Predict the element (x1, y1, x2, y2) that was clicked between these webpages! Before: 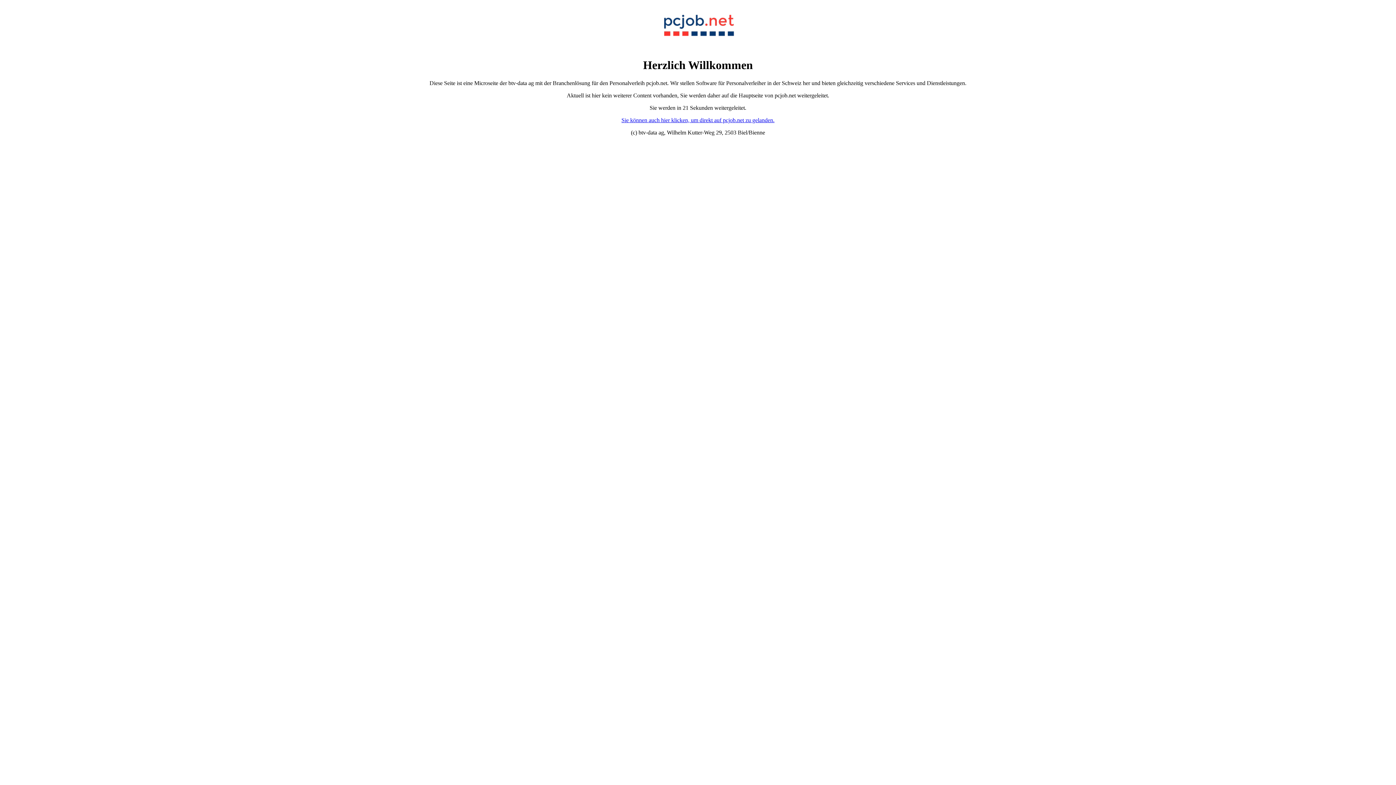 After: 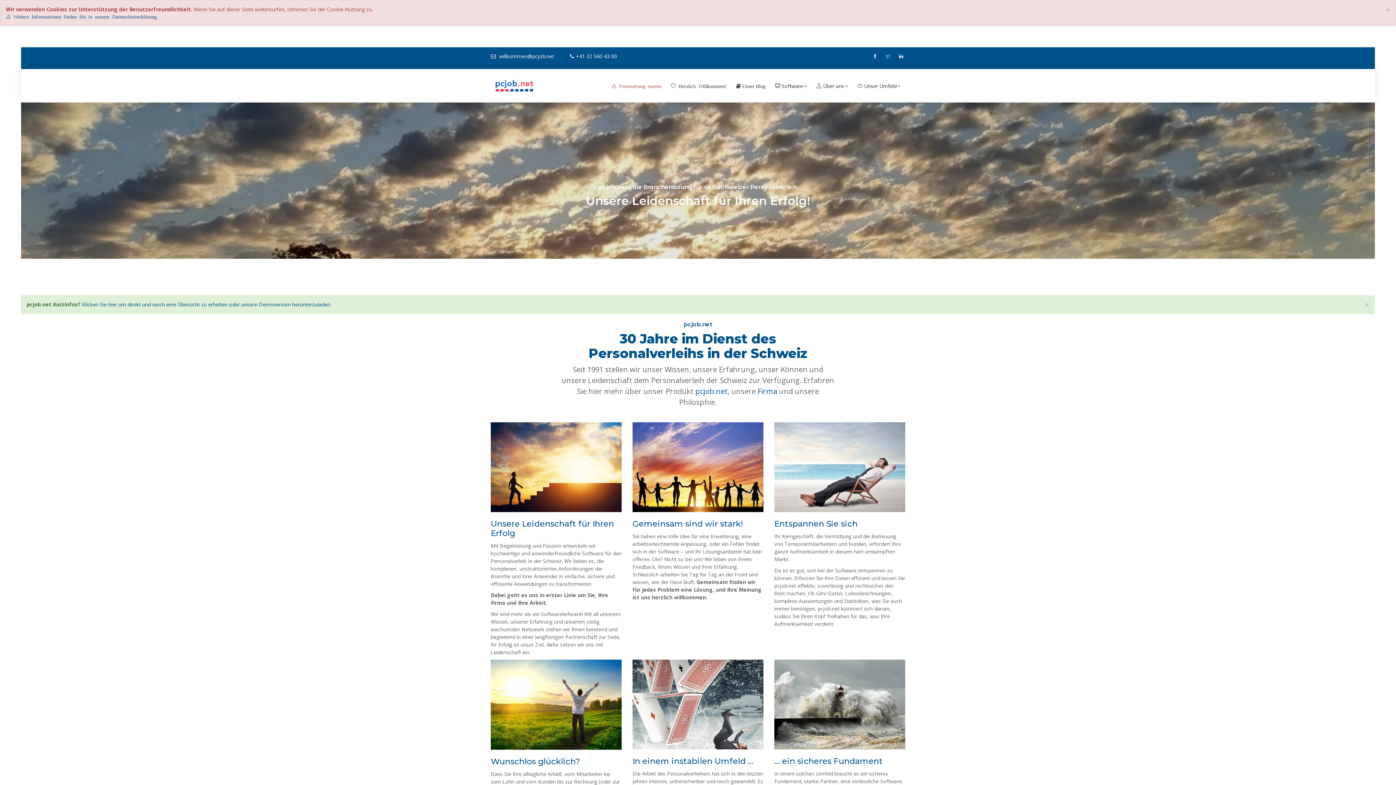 Action: label: Sie können auch hier klicken, um direkt auf pcjob.net zu gelanden. bbox: (621, 117, 774, 123)